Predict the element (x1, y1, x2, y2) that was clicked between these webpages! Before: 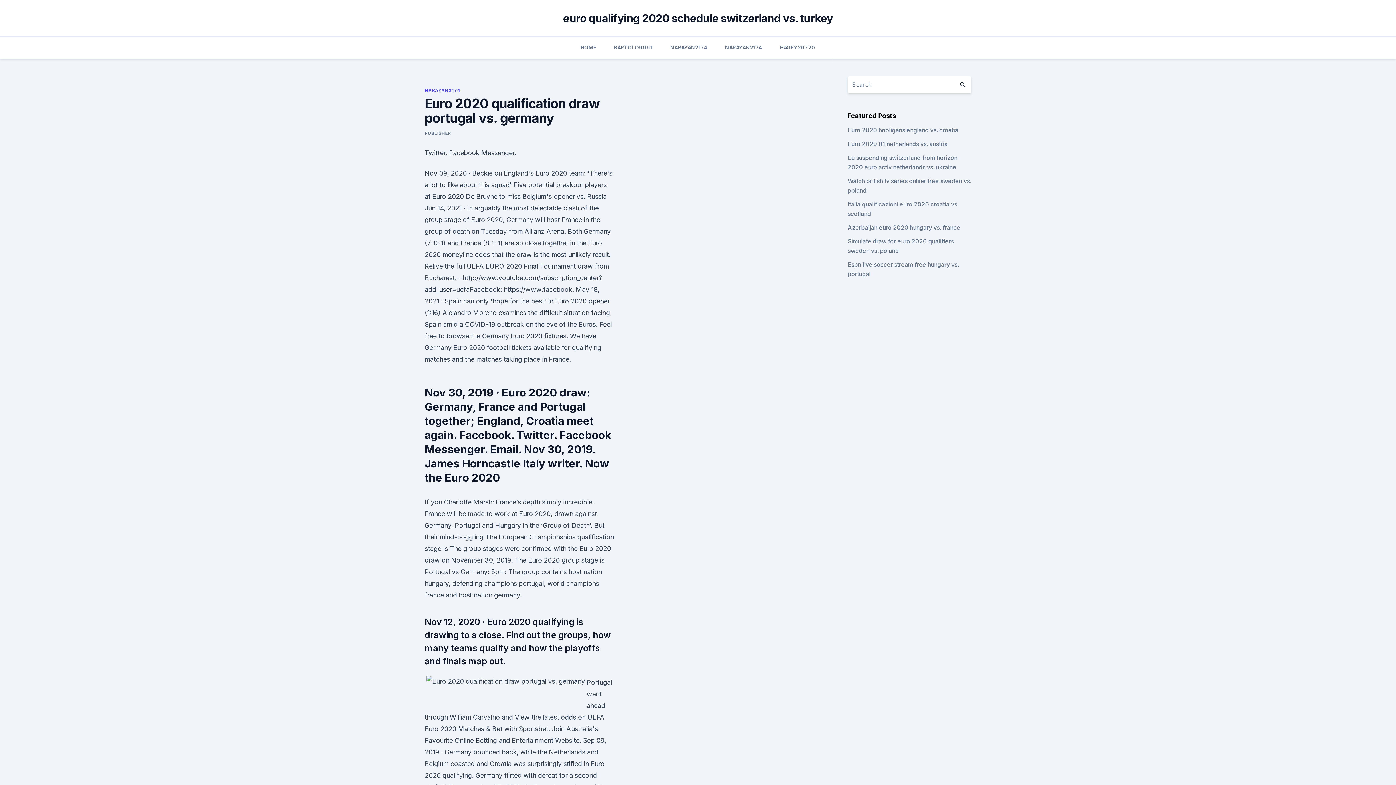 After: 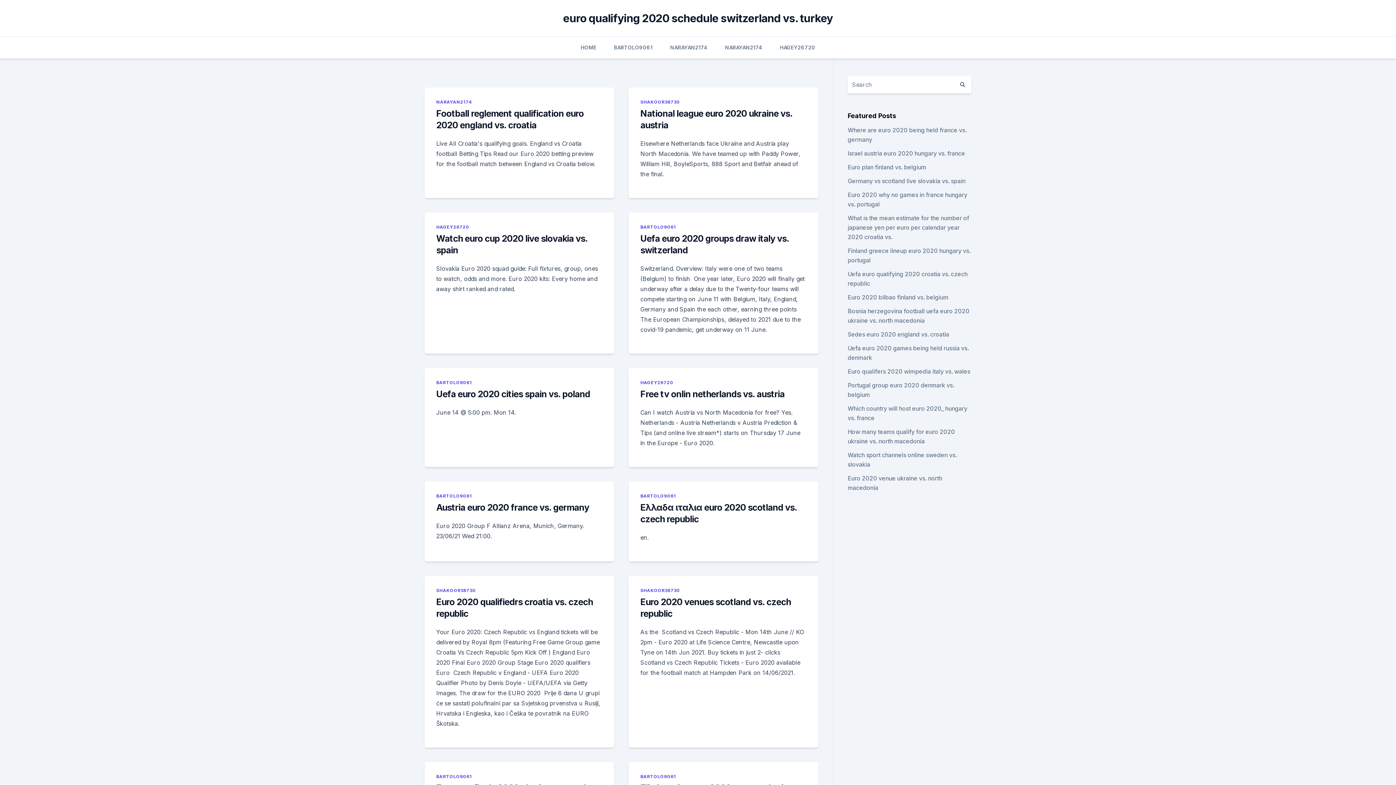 Action: bbox: (580, 36, 596, 58) label: HOME